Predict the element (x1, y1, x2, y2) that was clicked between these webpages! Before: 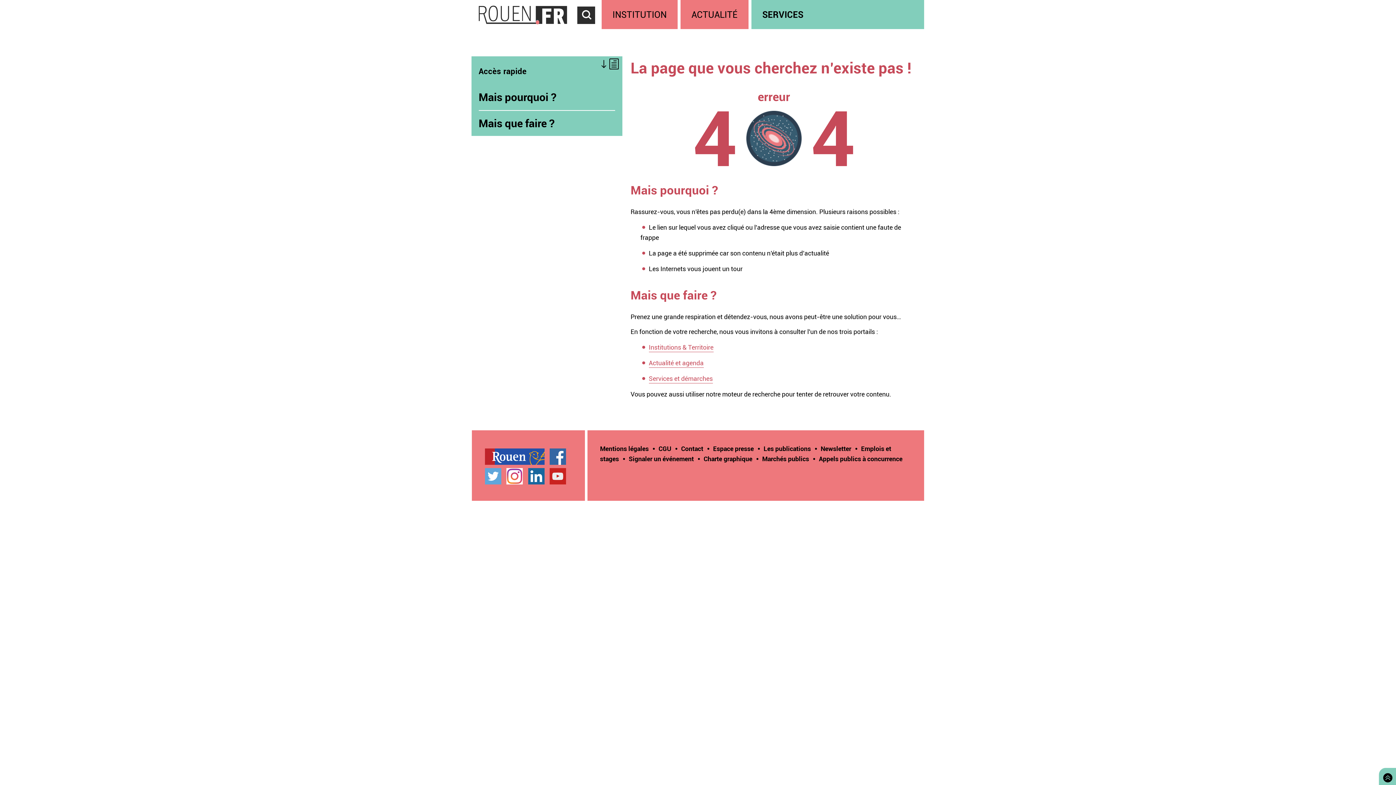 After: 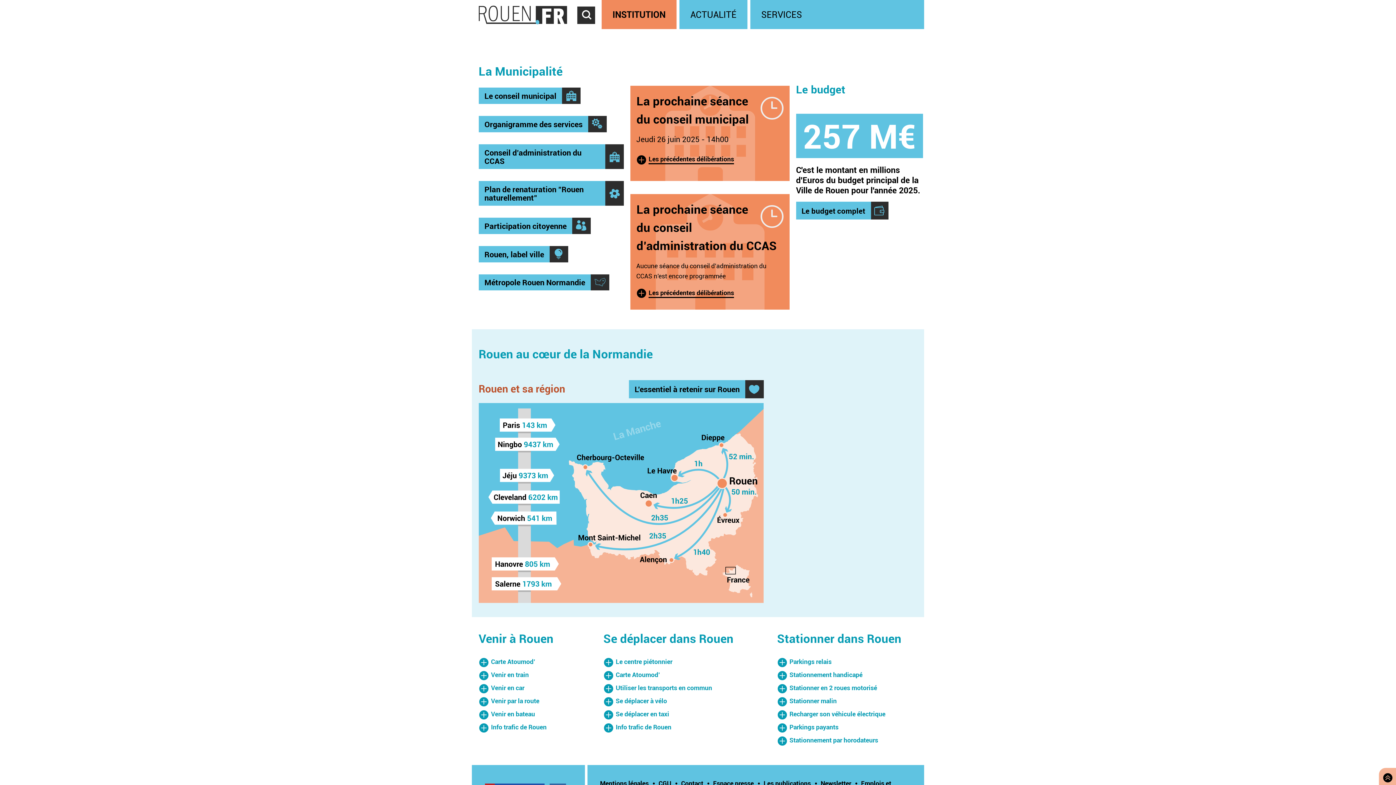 Action: label: INSTITUTION bbox: (601, 0, 677, 29)